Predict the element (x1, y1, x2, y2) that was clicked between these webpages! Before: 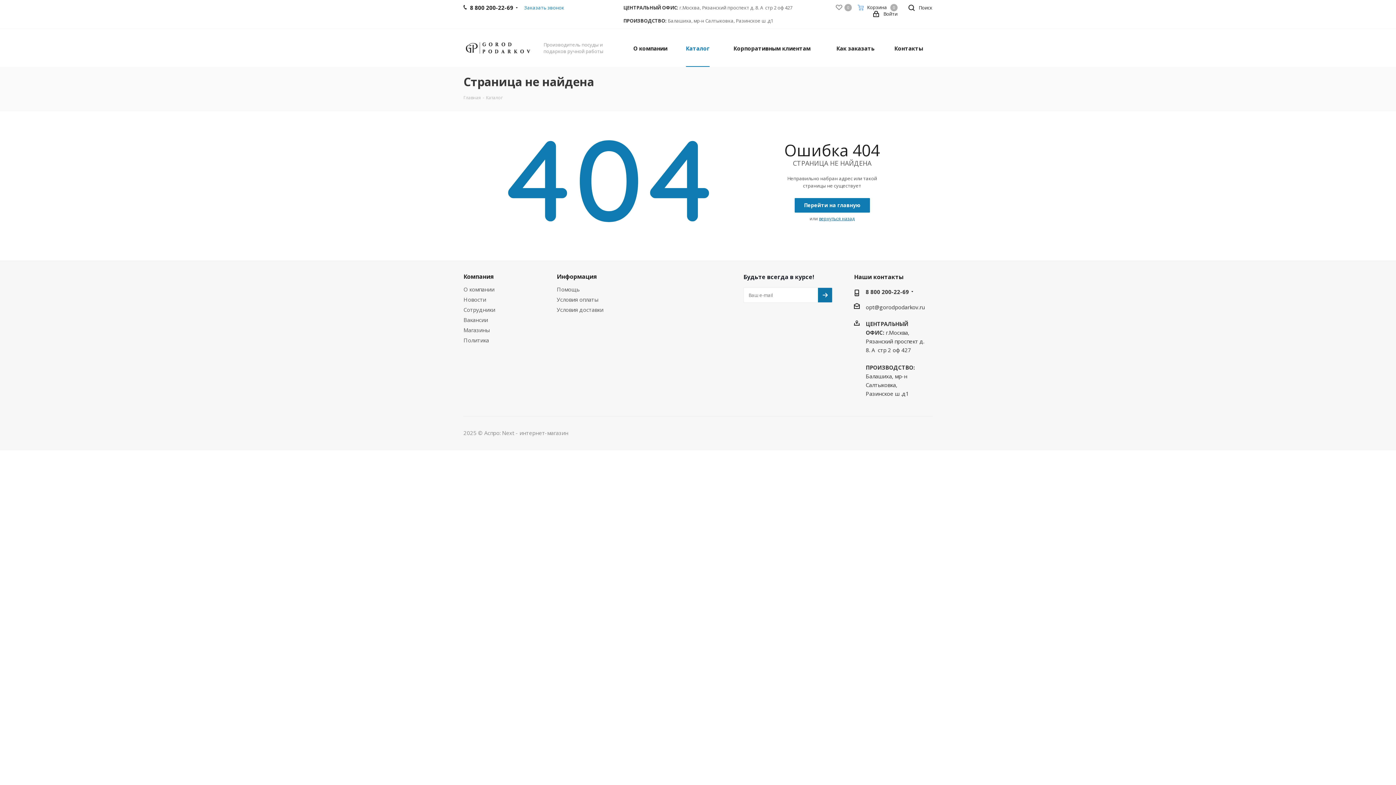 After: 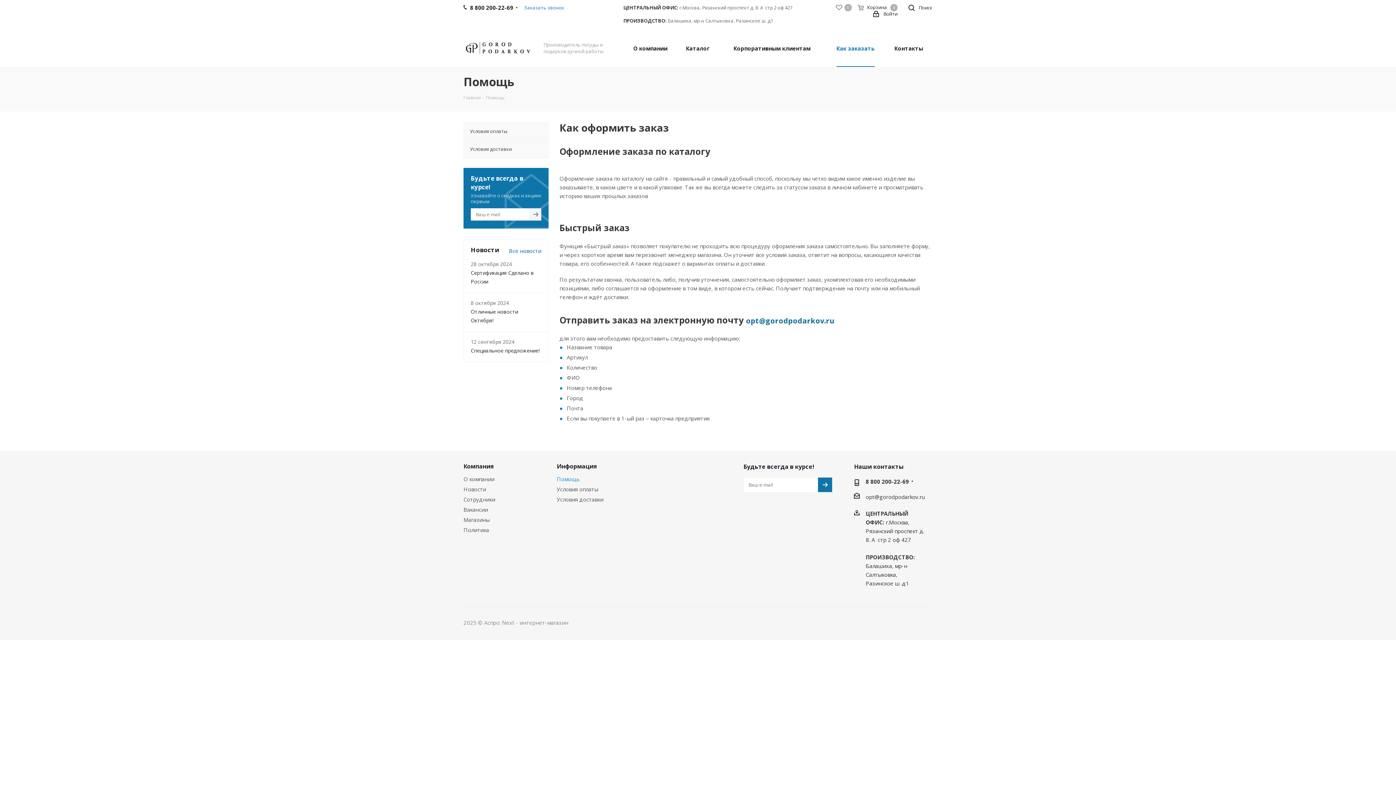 Action: bbox: (556, 285, 579, 293) label: Помощь